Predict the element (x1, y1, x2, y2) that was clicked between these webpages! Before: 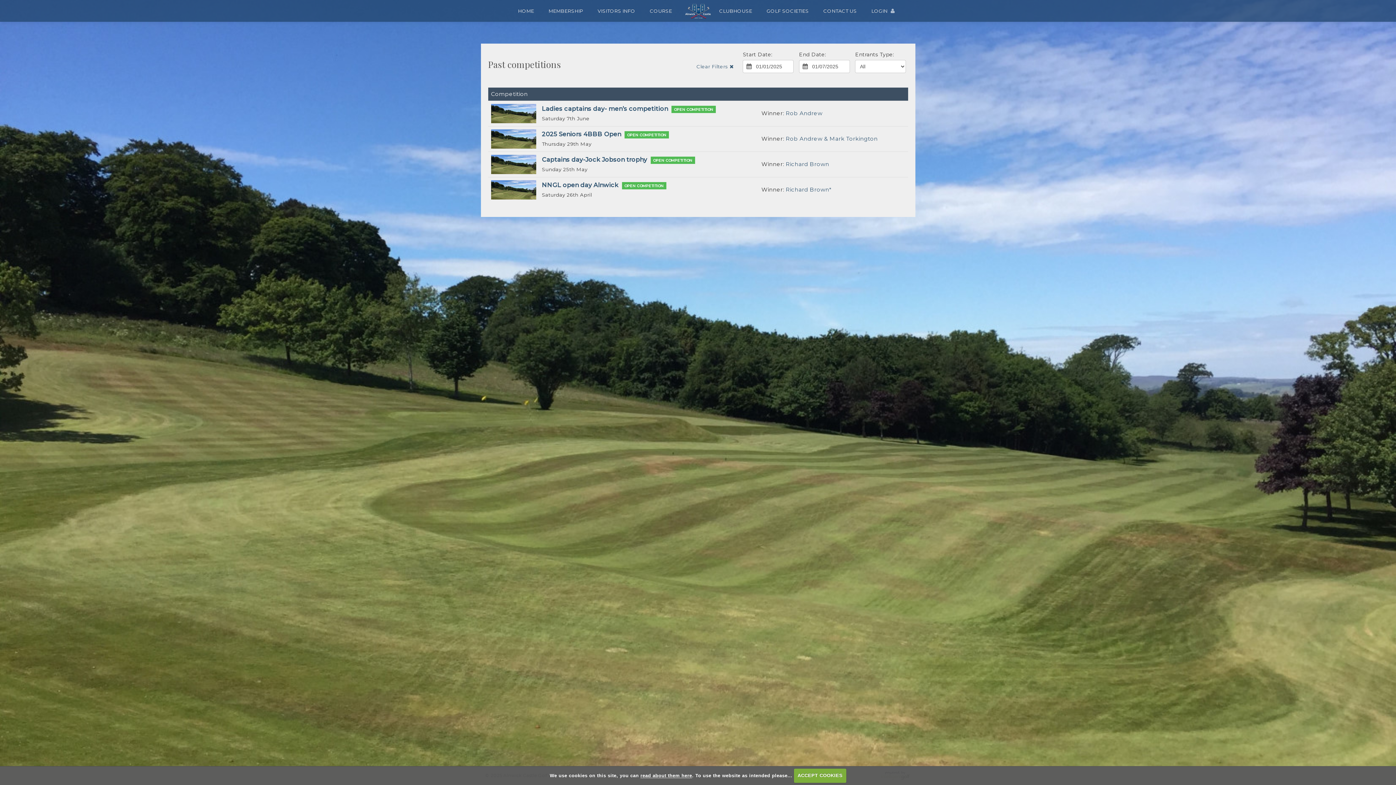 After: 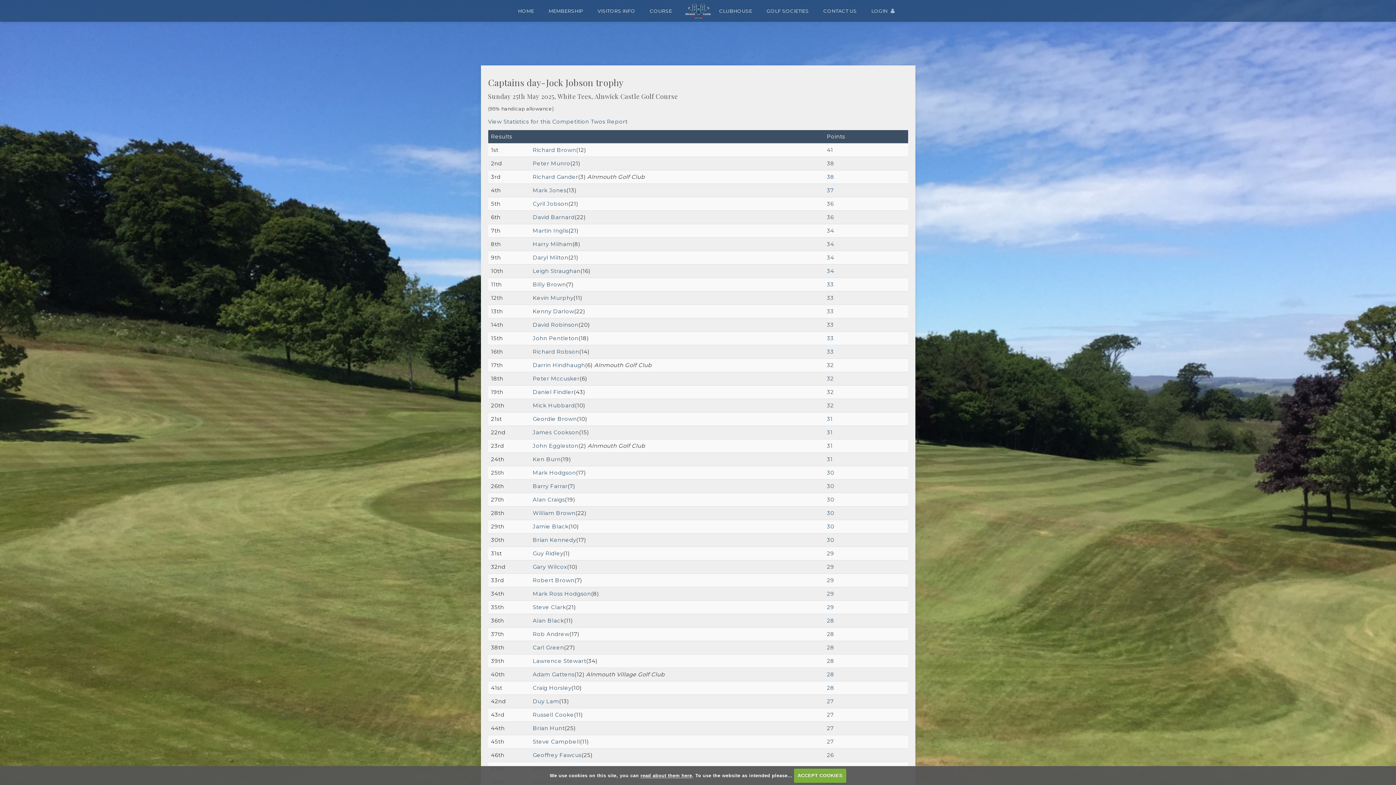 Action: bbox: (491, 160, 536, 167)